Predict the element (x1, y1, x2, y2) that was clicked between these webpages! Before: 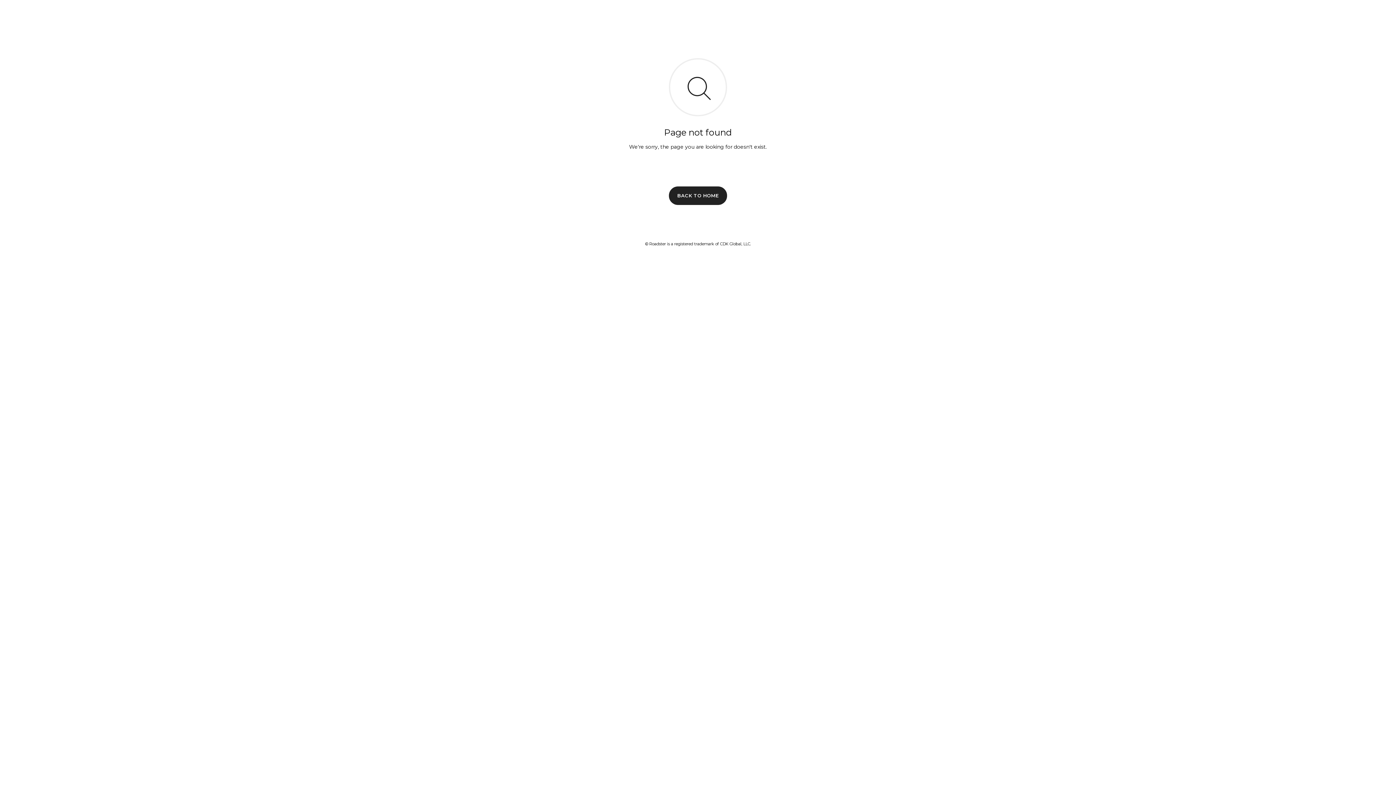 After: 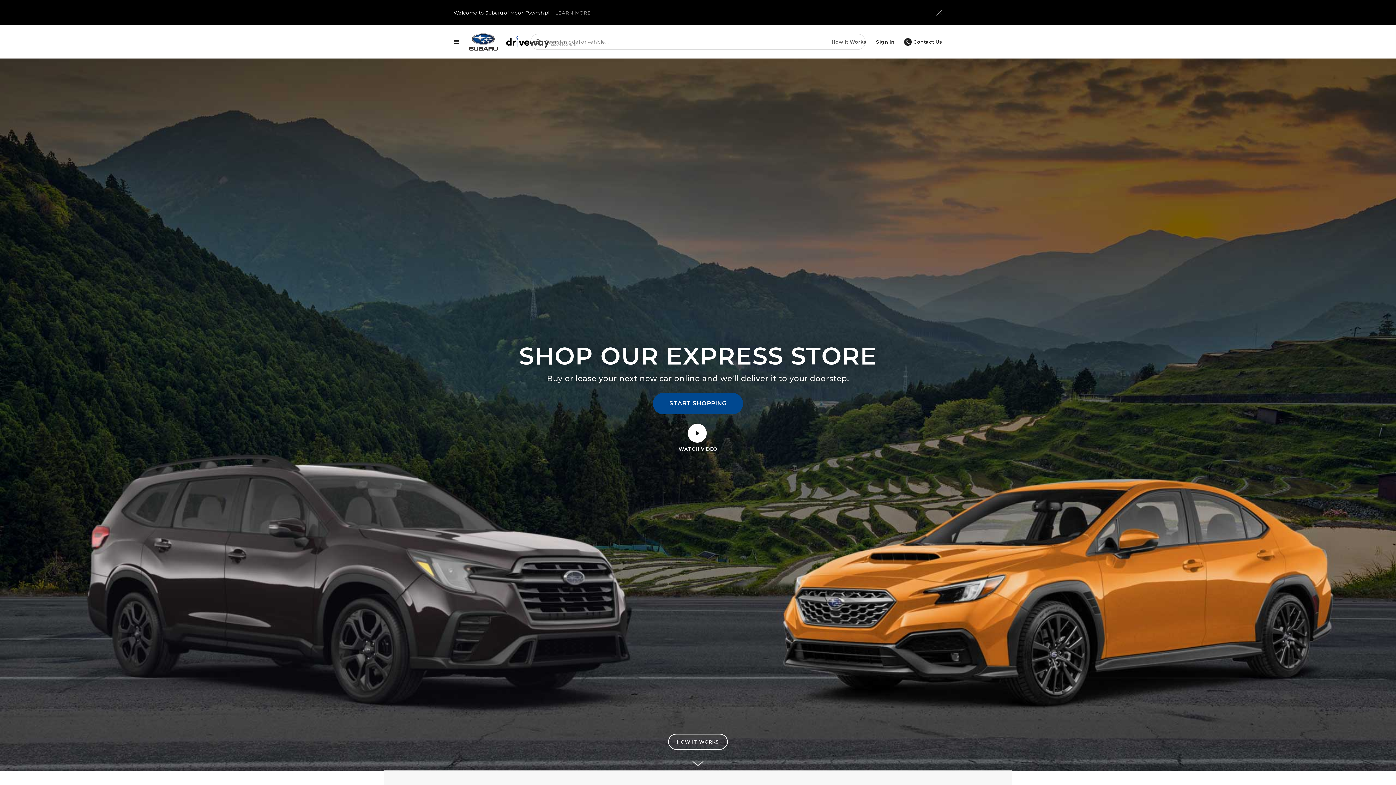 Action: bbox: (669, 186, 727, 204) label: BACK TO HOME